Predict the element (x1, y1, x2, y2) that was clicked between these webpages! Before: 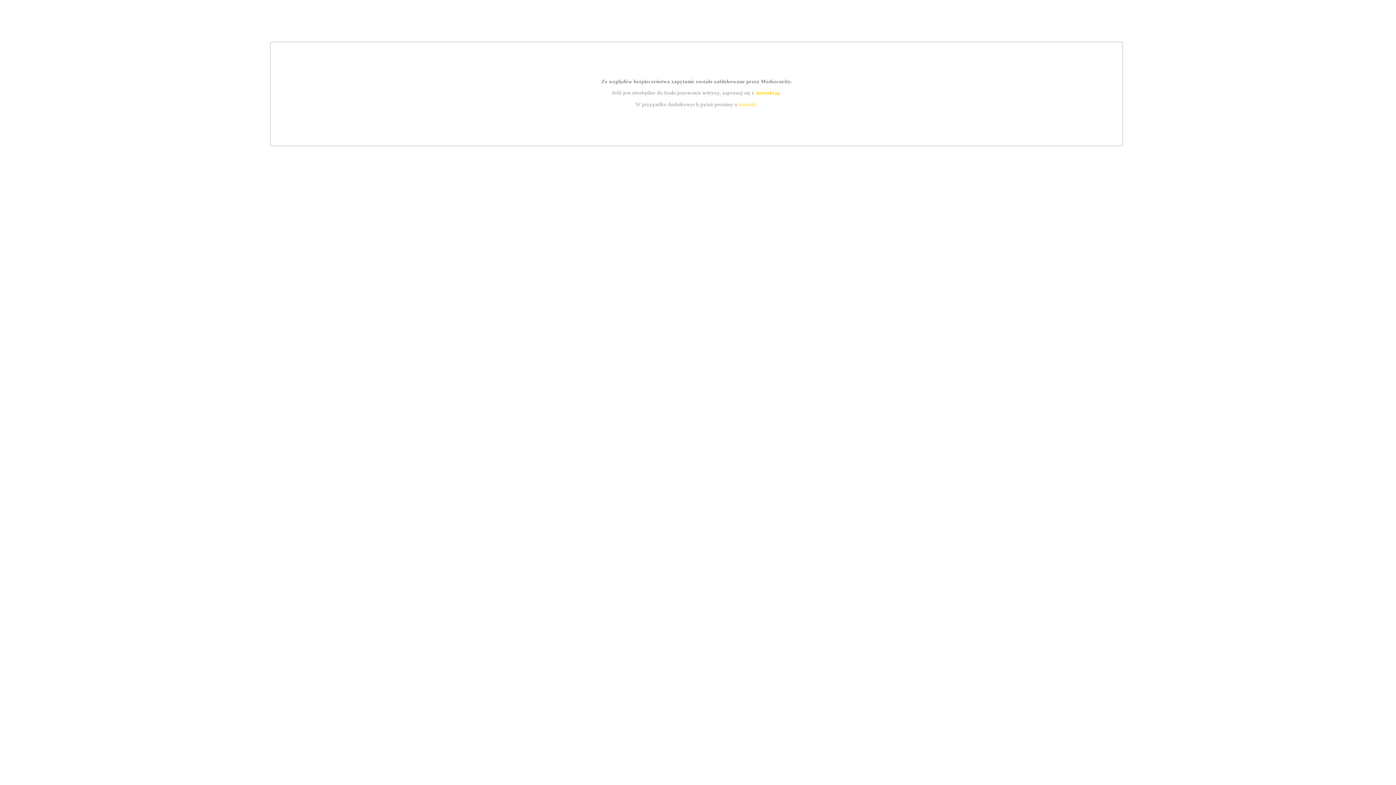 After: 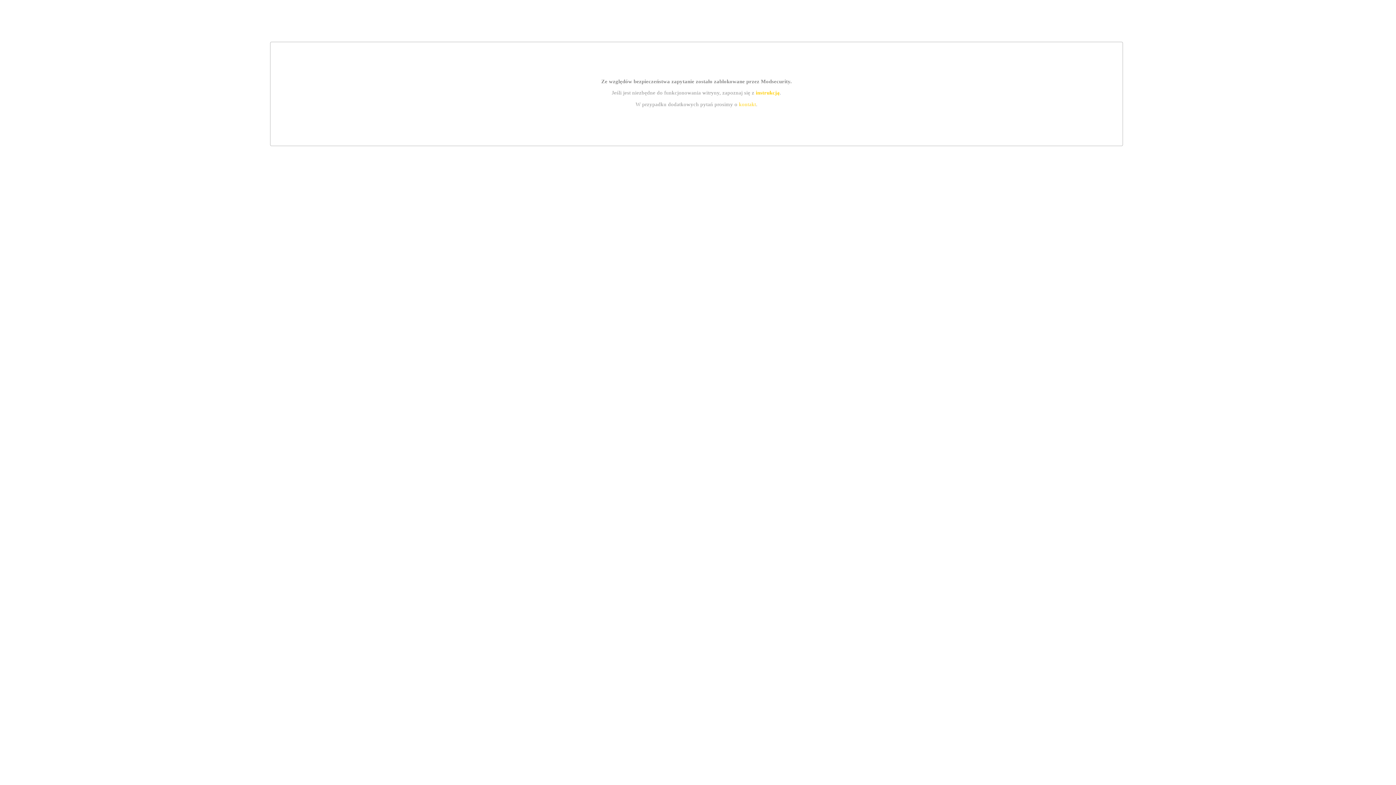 Action: label: instrukcją bbox: (755, 89, 779, 95)